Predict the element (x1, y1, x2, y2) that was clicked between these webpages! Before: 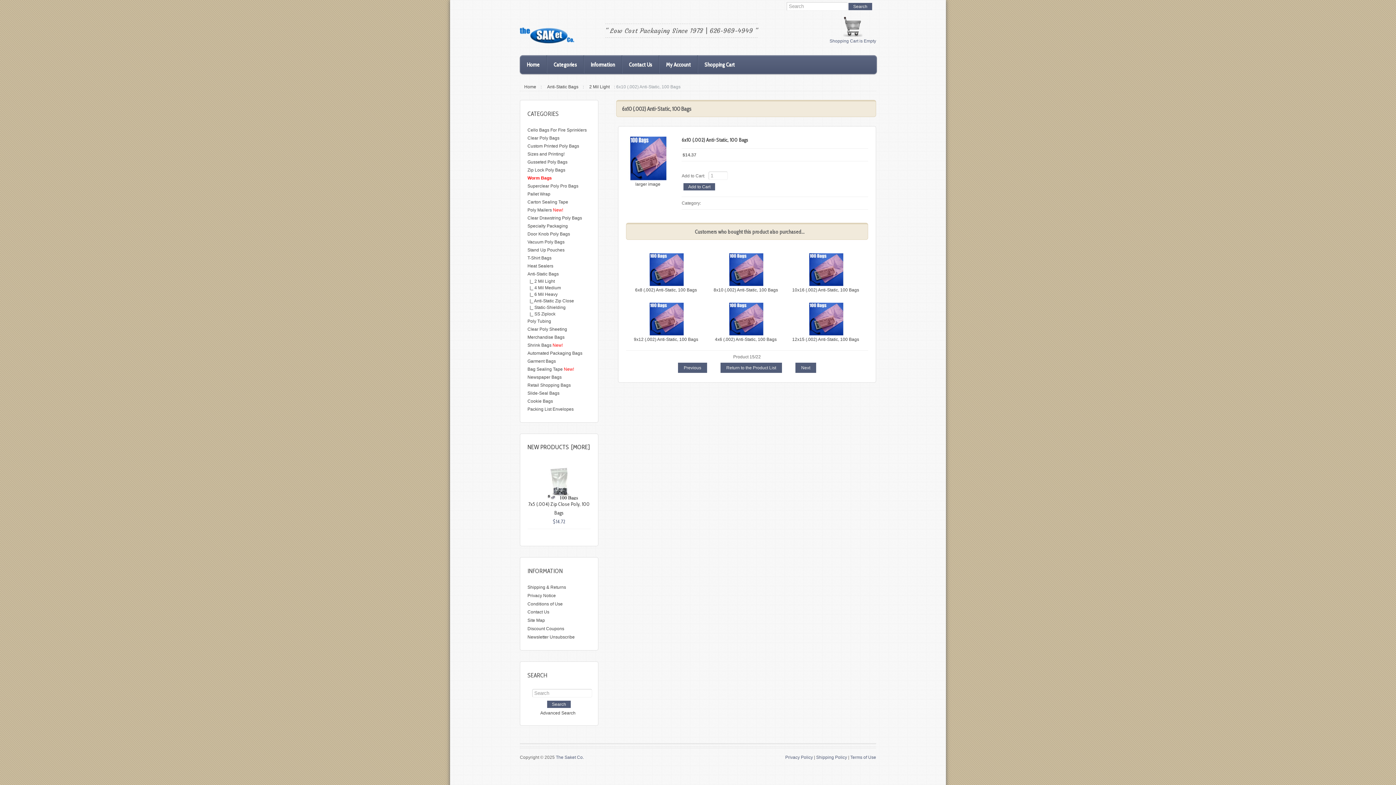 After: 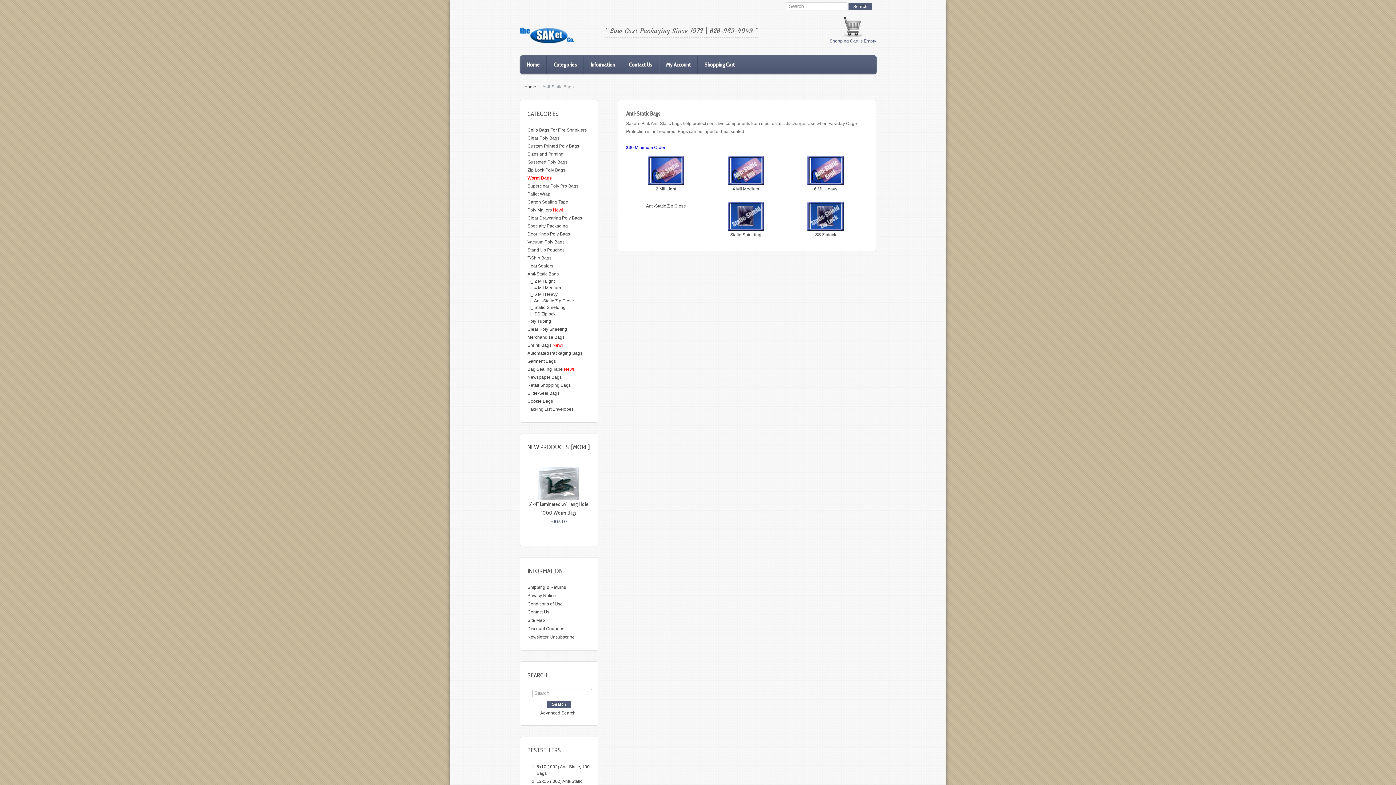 Action: bbox: (527, 271, 558, 276) label: Anti-Static Bags